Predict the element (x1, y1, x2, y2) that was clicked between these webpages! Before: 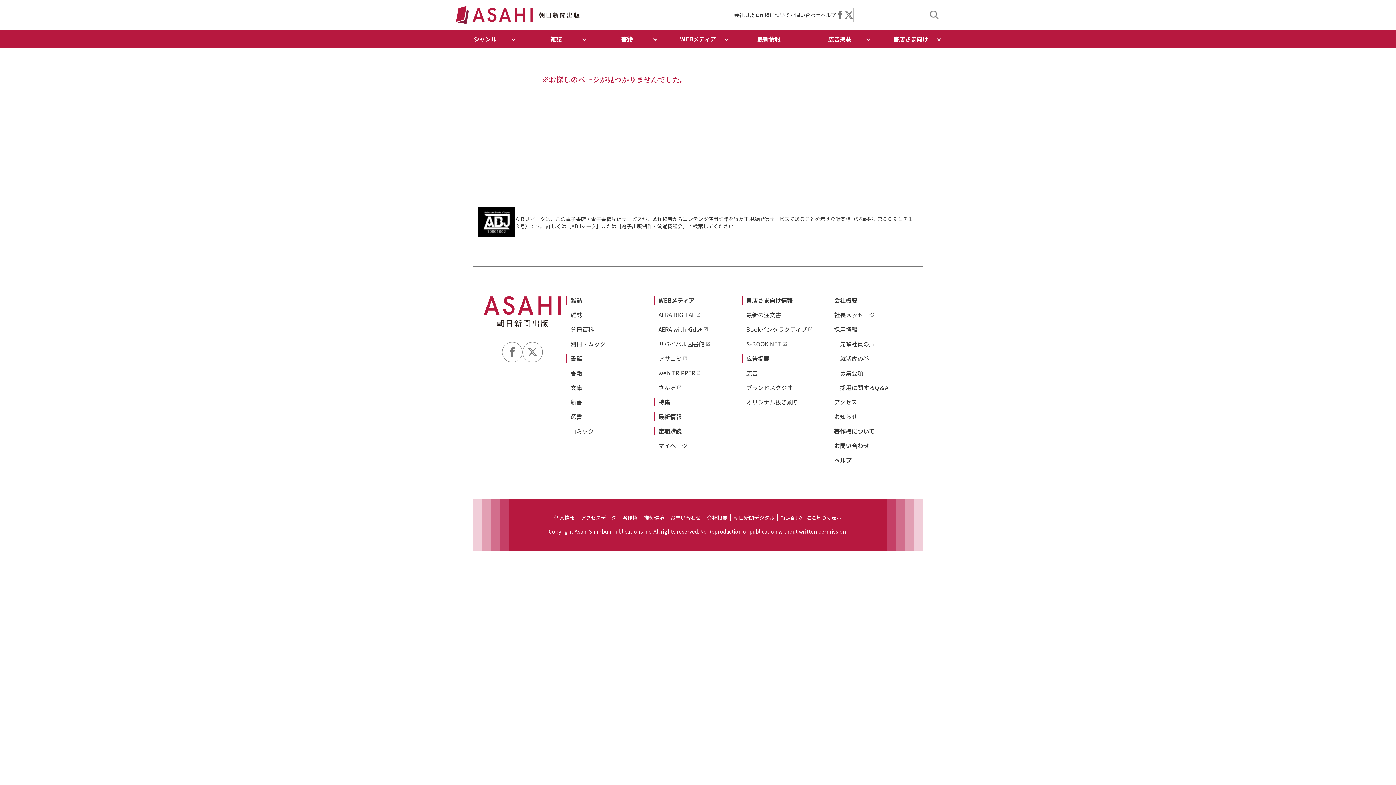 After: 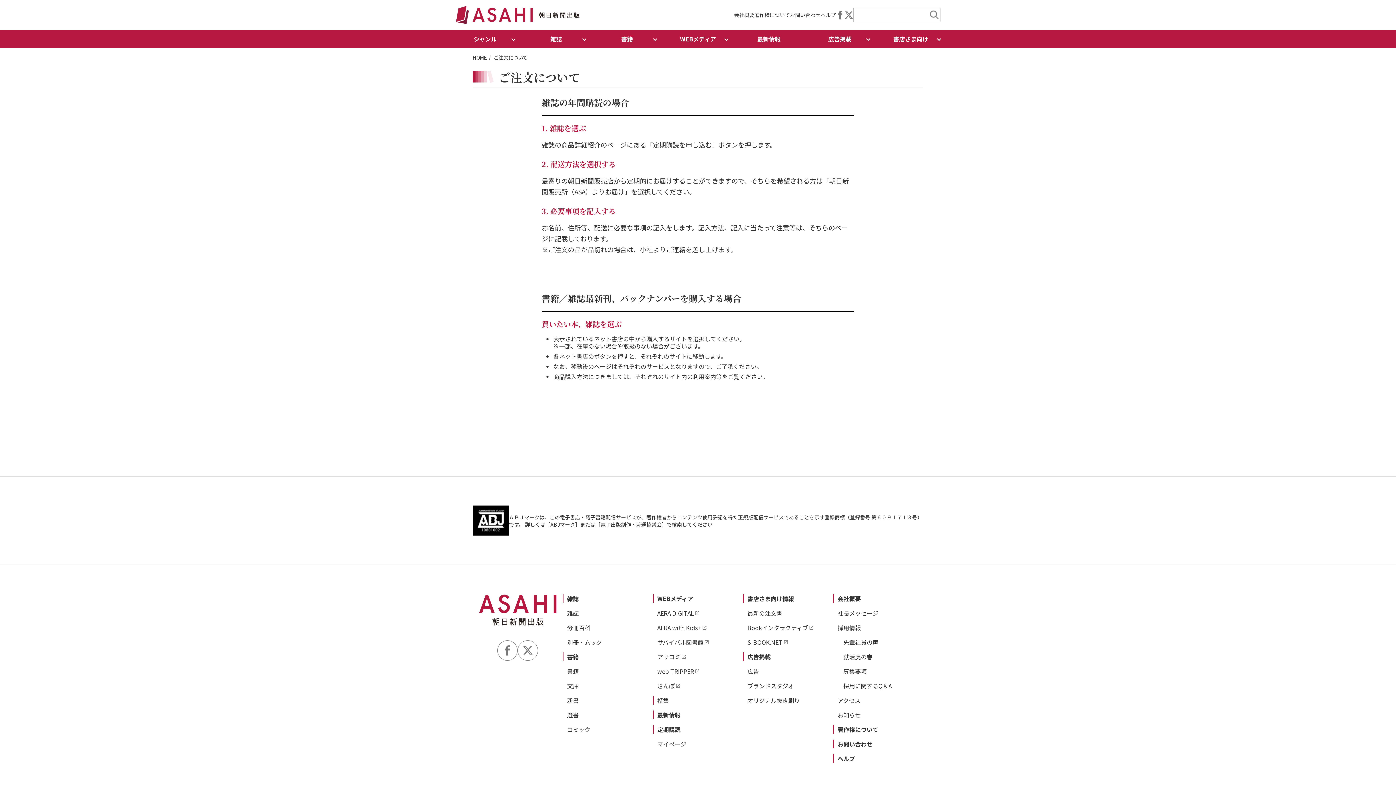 Action: bbox: (834, 456, 851, 464) label: ヘルプ